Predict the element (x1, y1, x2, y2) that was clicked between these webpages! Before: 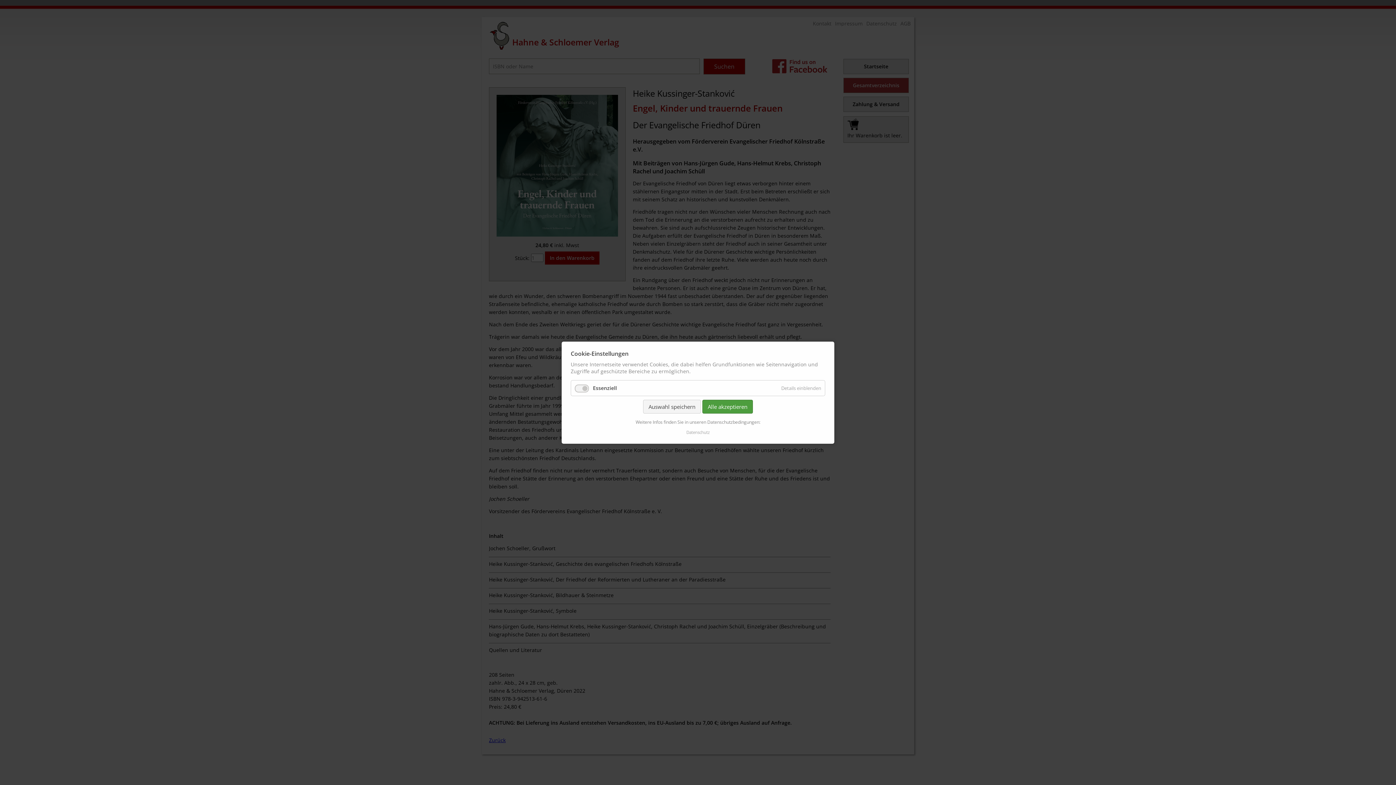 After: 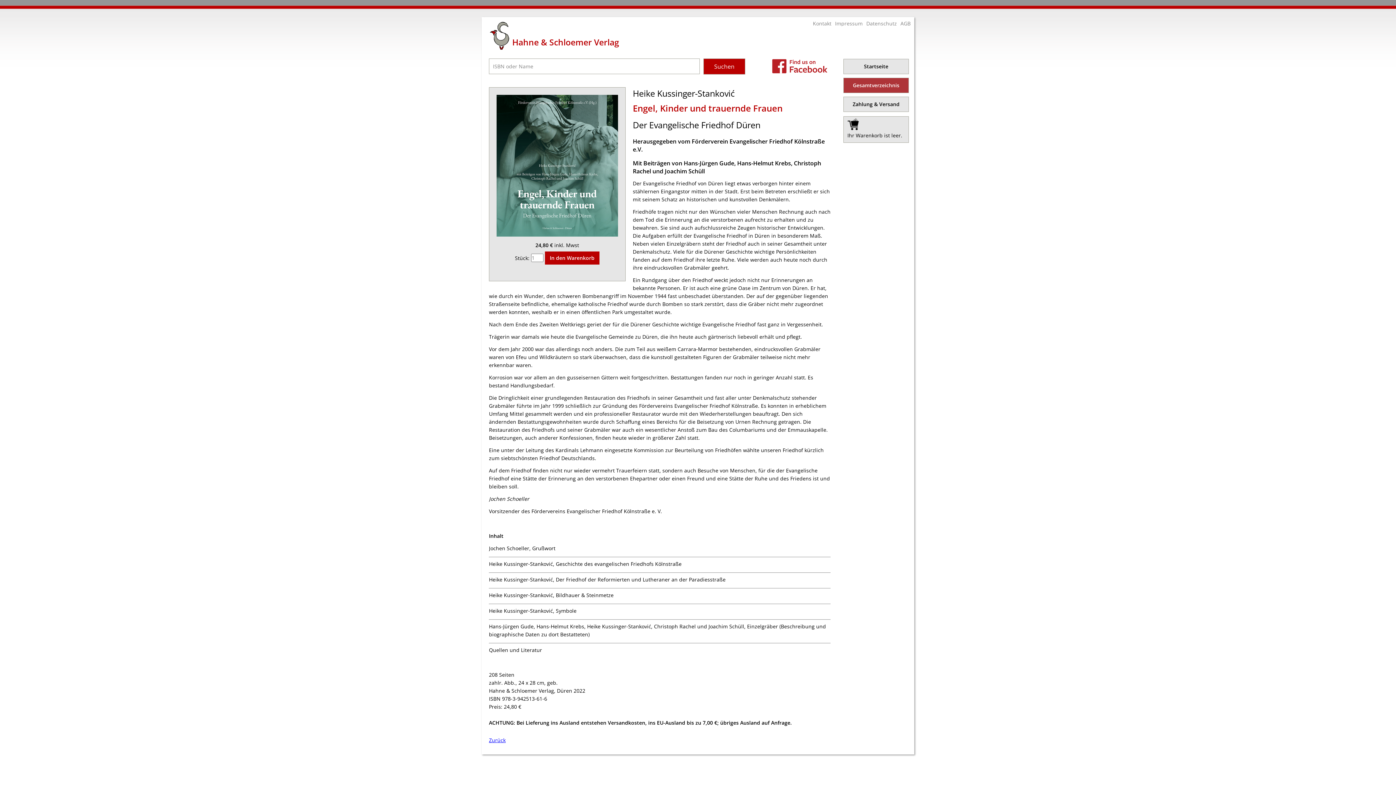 Action: bbox: (643, 399, 701, 413) label: Auswahl speichern